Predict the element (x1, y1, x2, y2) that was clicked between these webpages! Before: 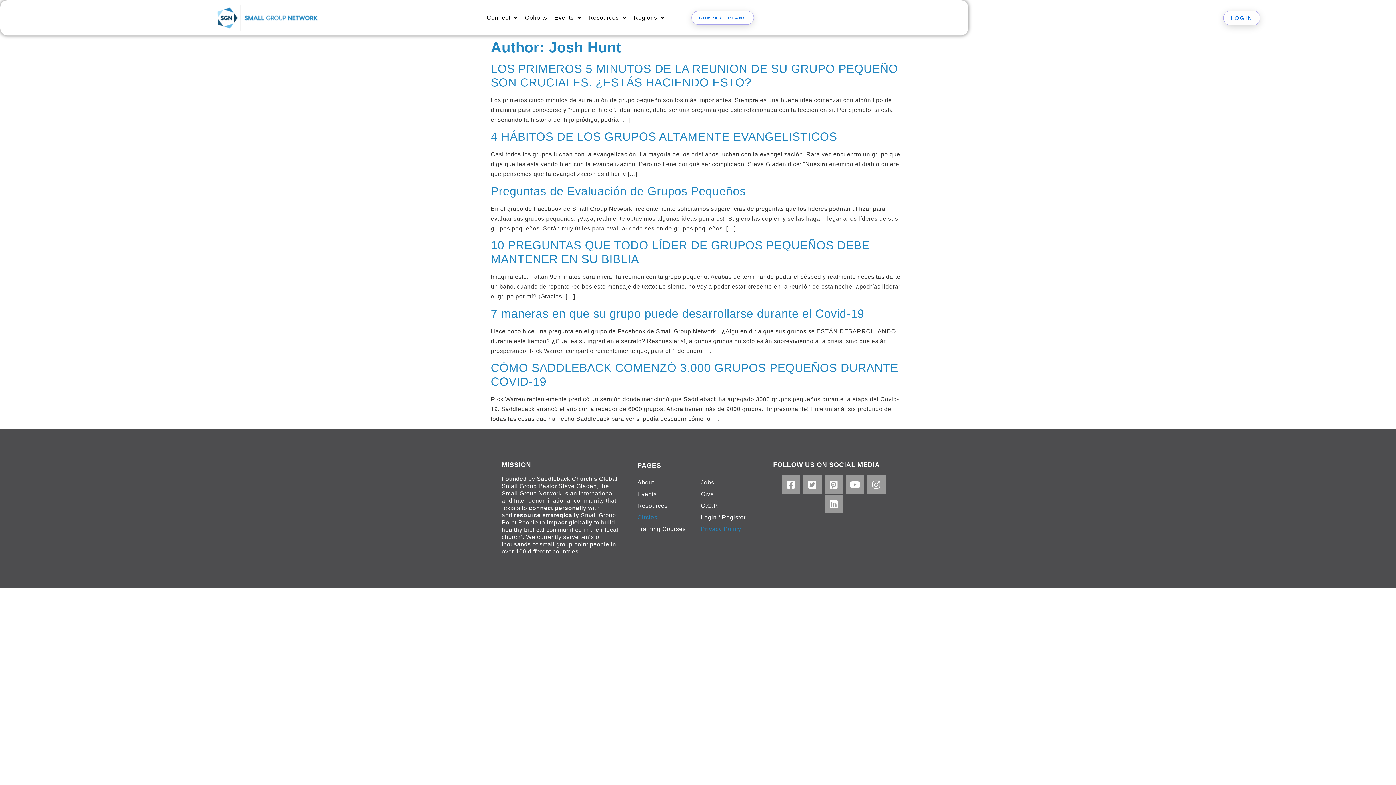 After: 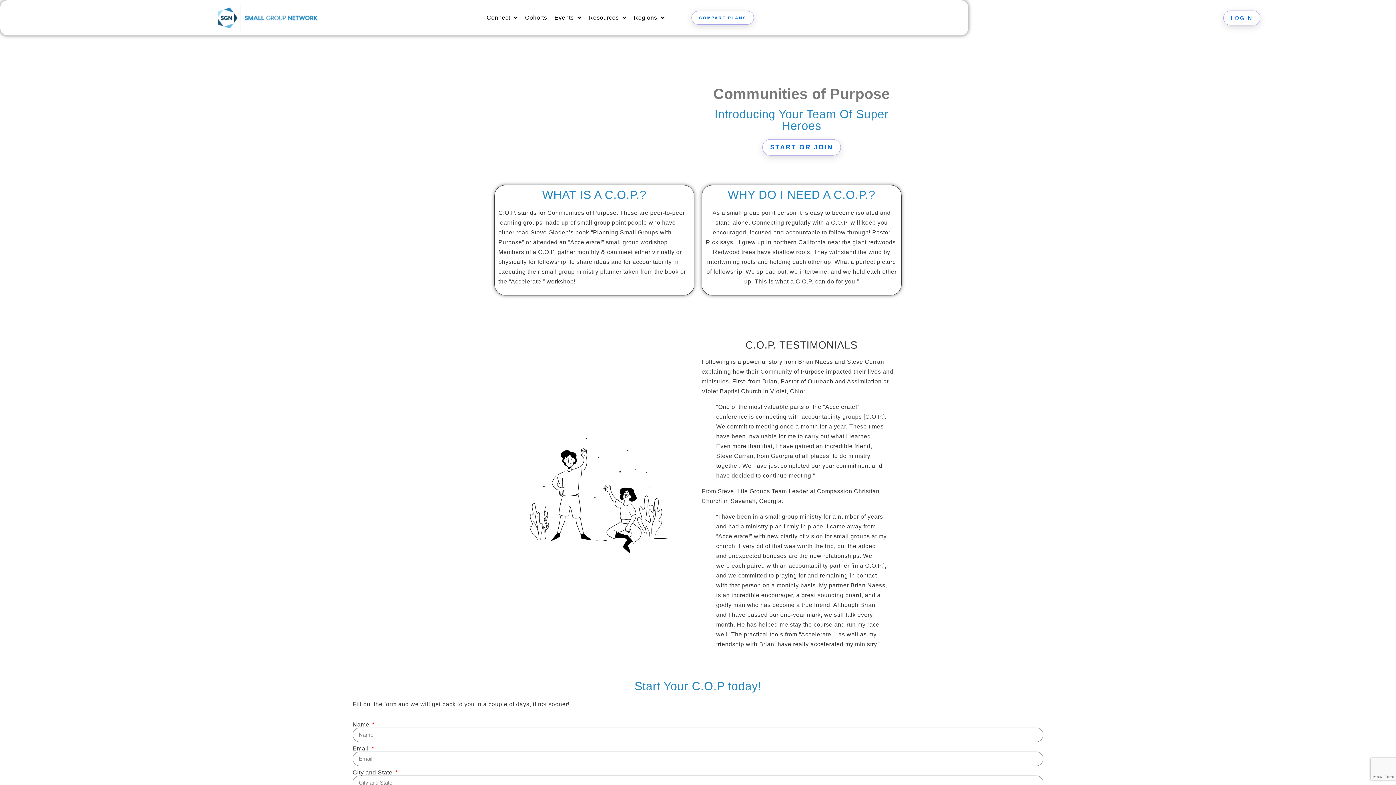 Action: bbox: (701, 503, 718, 509) label: C.O.P.